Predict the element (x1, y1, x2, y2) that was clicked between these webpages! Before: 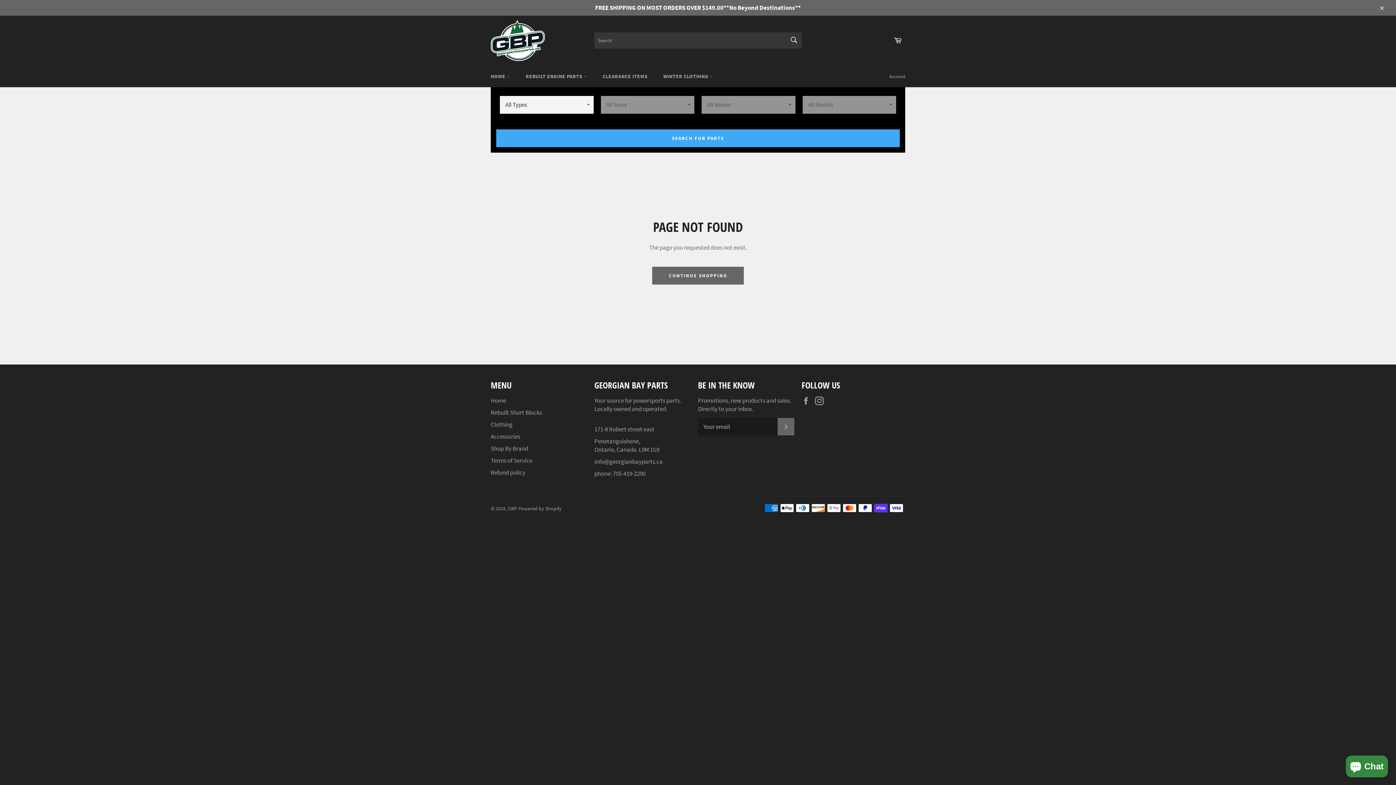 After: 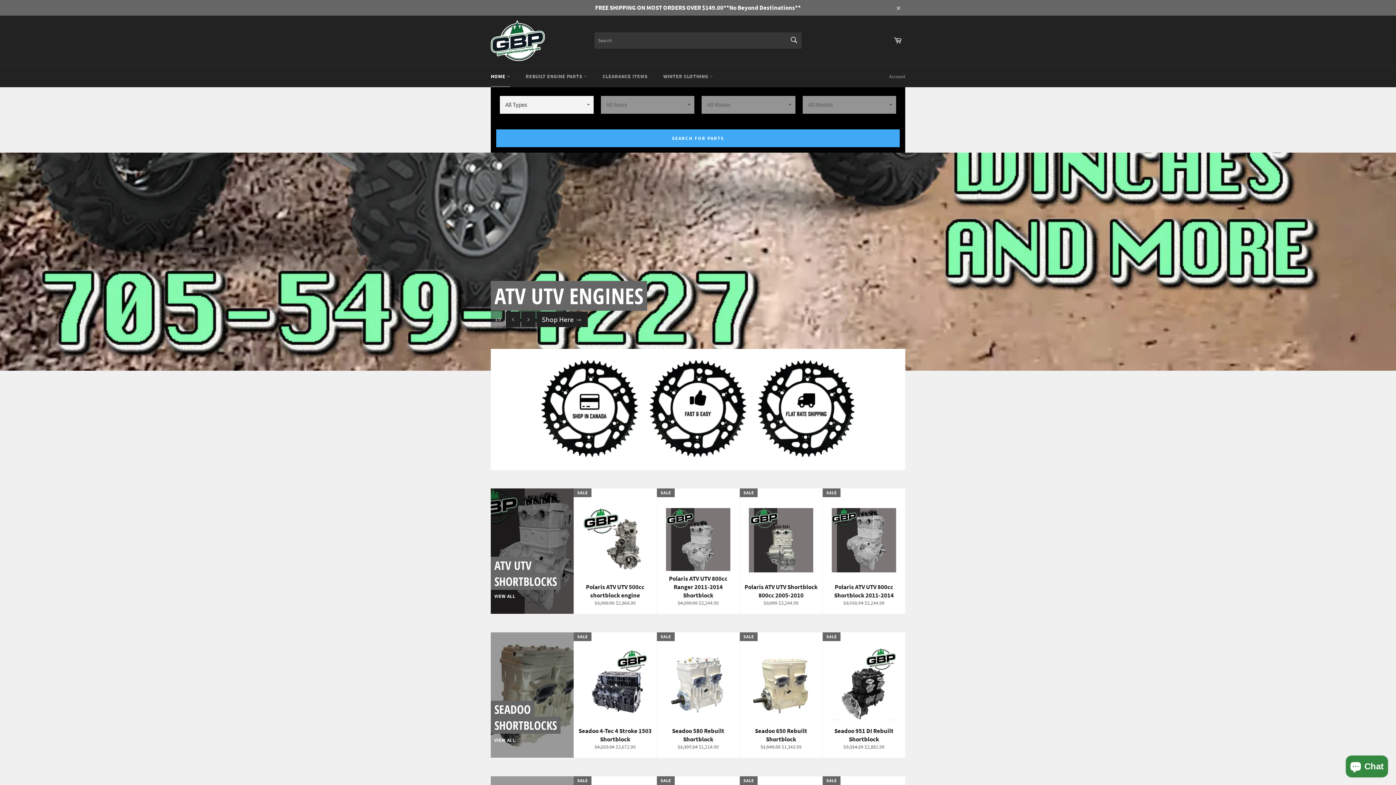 Action: label: CONTINUE SHOPPING bbox: (652, 267, 744, 284)